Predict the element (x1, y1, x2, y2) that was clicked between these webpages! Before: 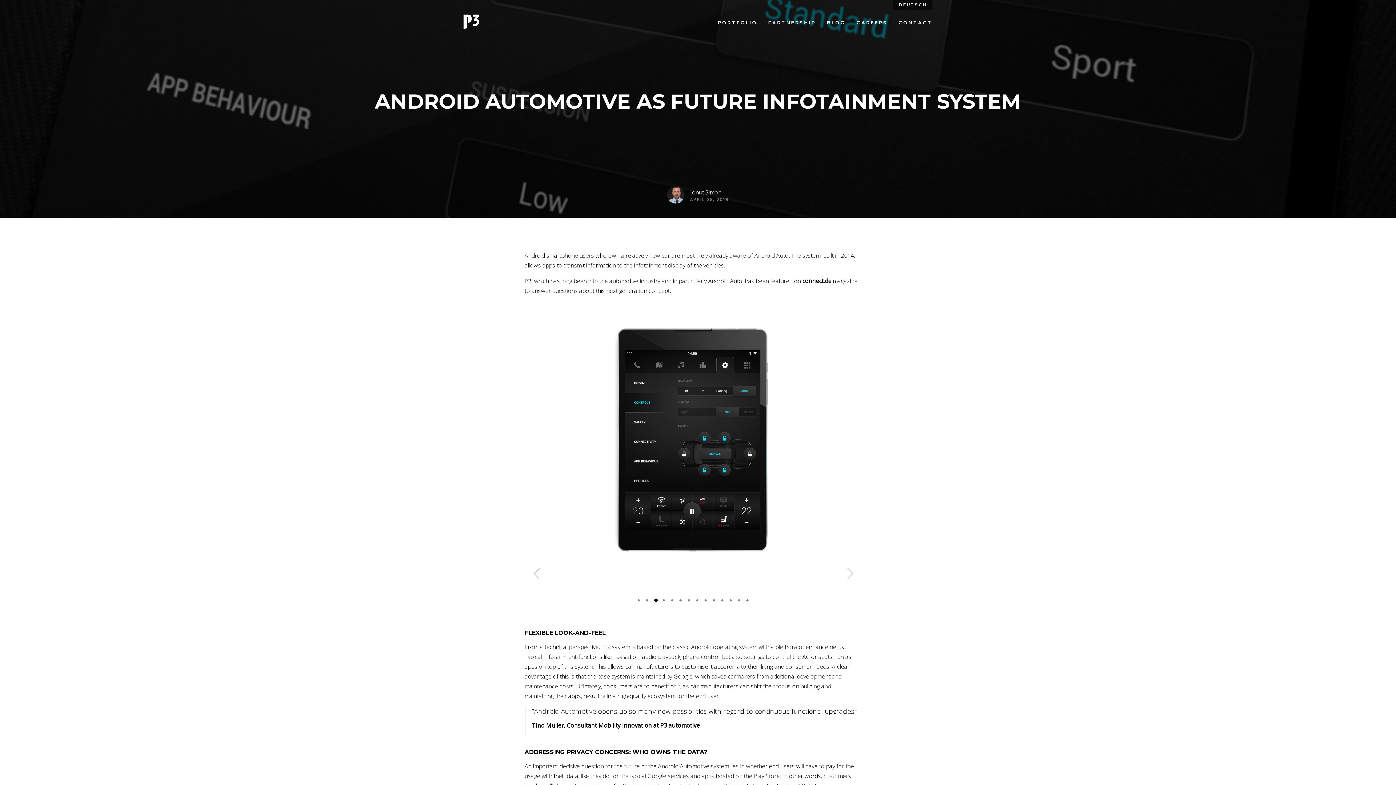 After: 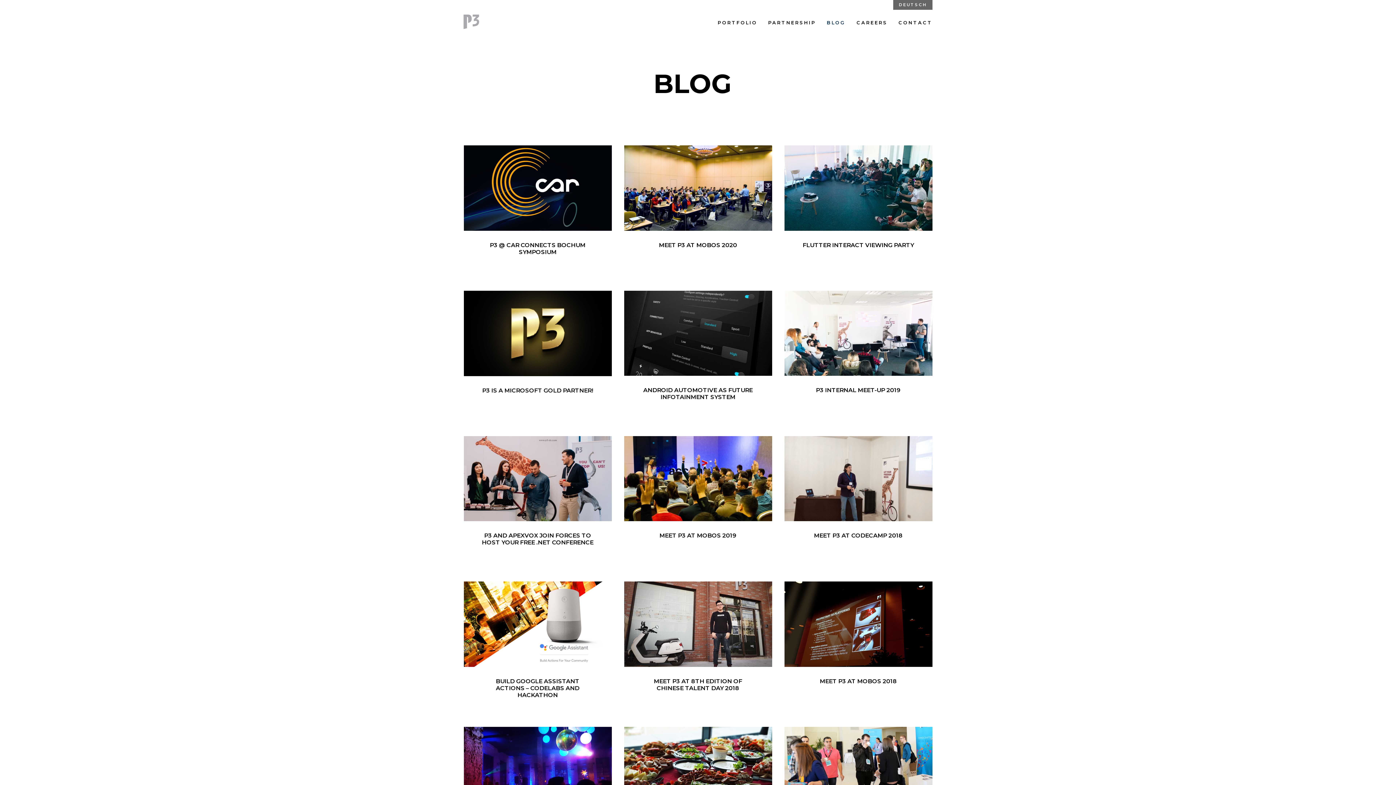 Action: label: BLOG bbox: (827, 13, 845, 32)